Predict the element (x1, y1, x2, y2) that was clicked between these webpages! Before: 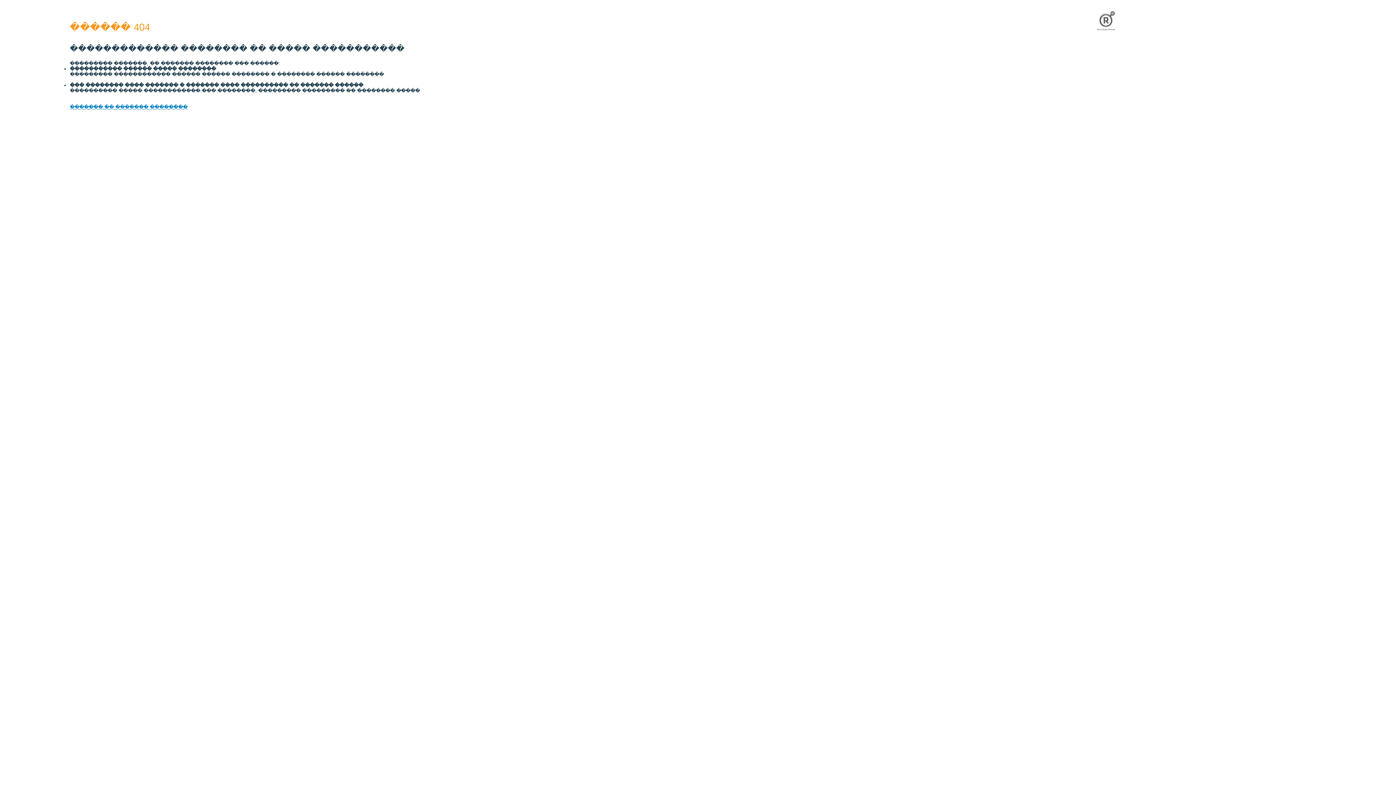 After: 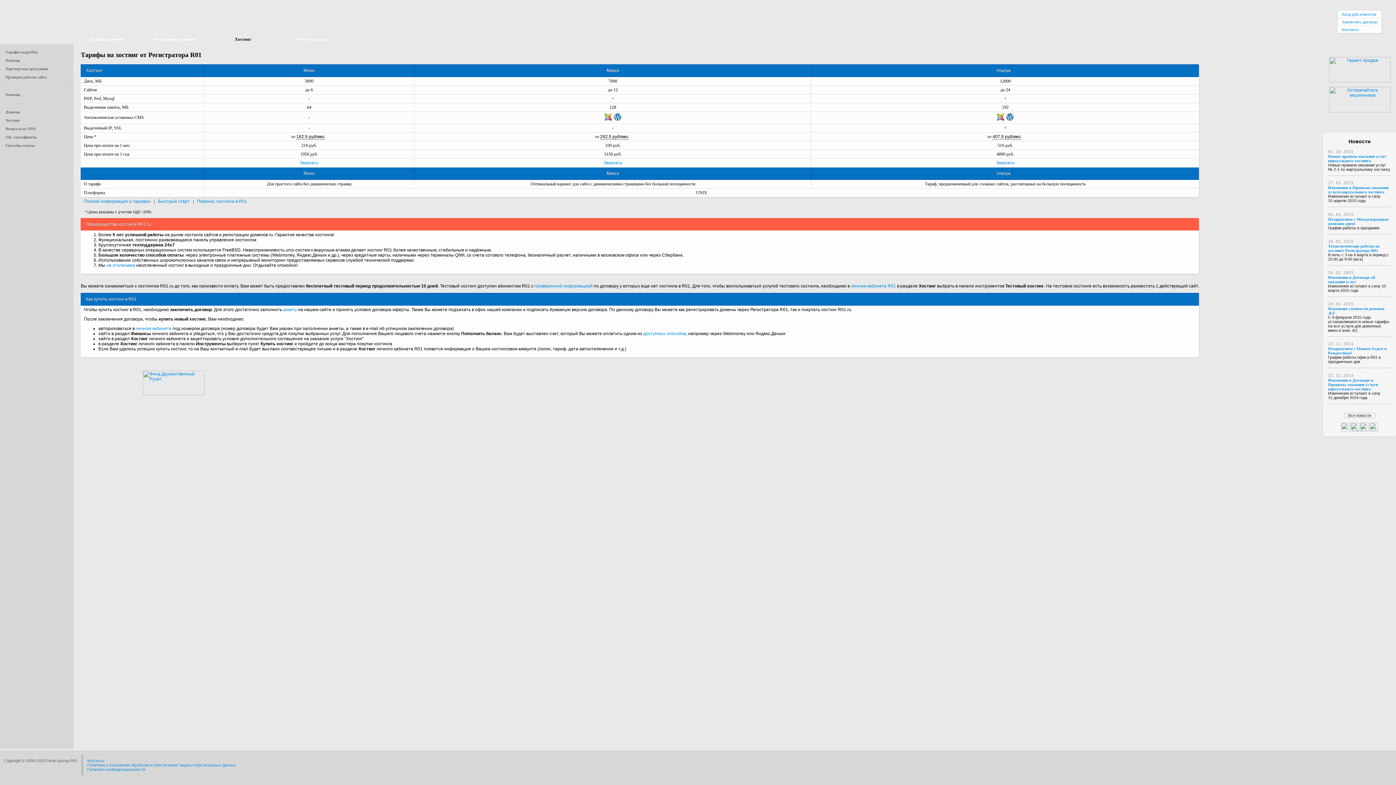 Action: bbox: (1073, 28, 1140, 33)